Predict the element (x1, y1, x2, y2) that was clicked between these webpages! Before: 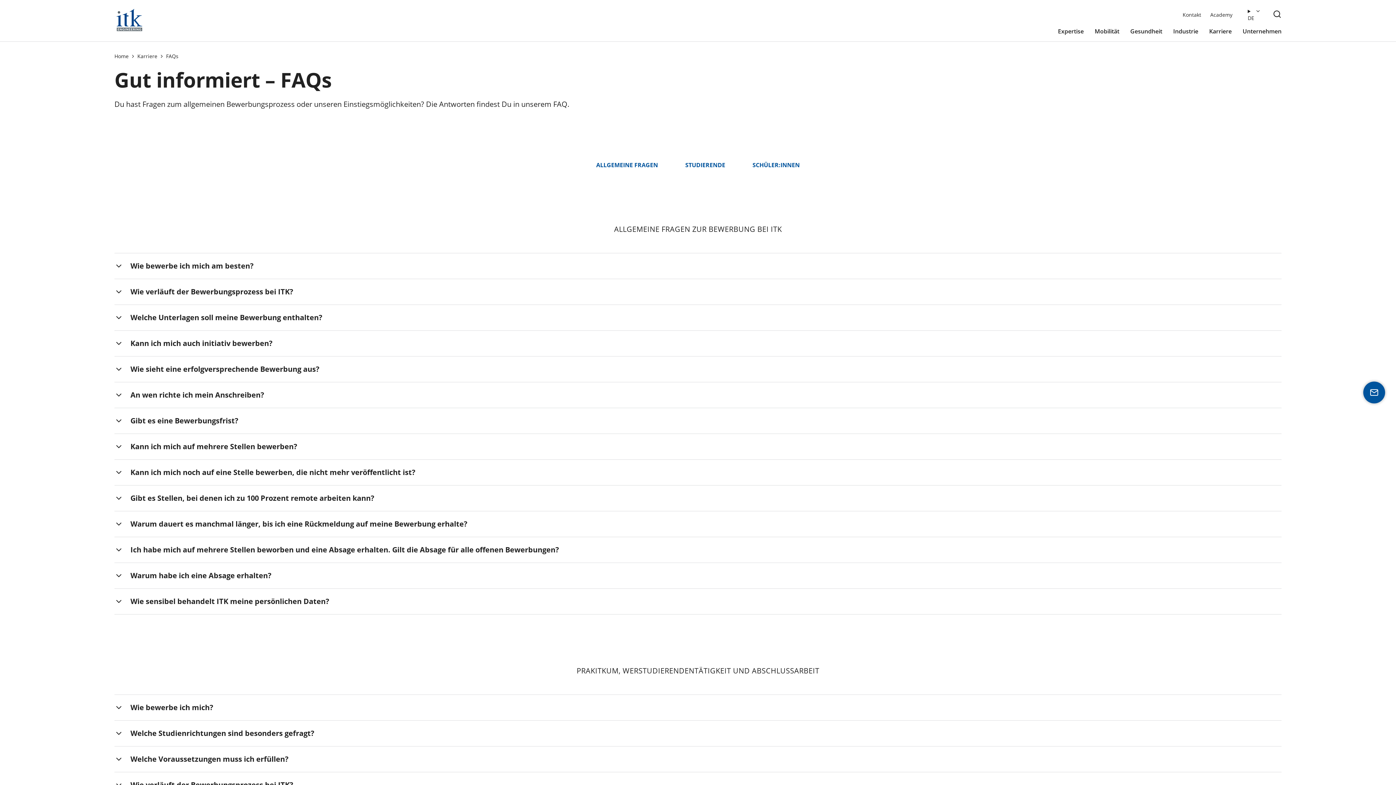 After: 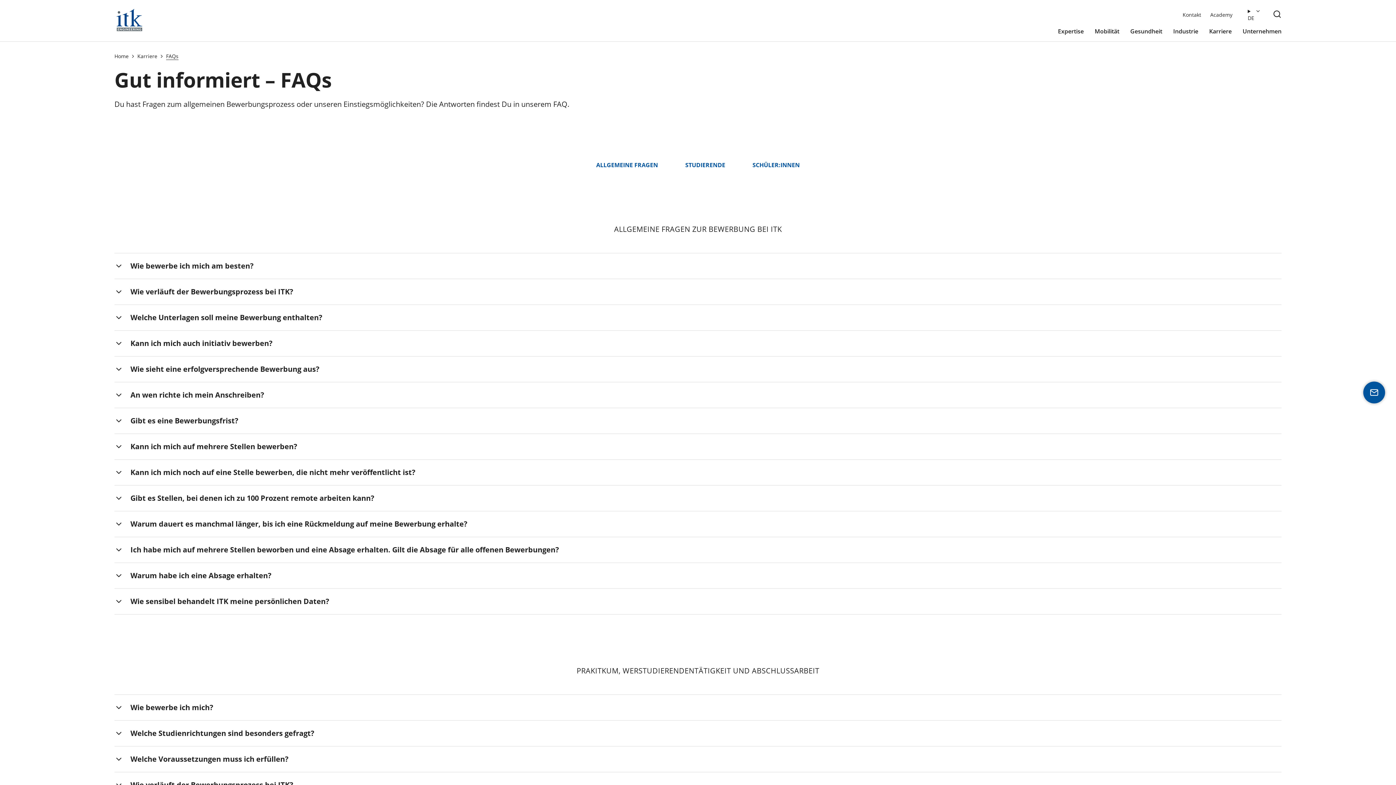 Action: bbox: (166, 52, 178, 60) label: FAQs